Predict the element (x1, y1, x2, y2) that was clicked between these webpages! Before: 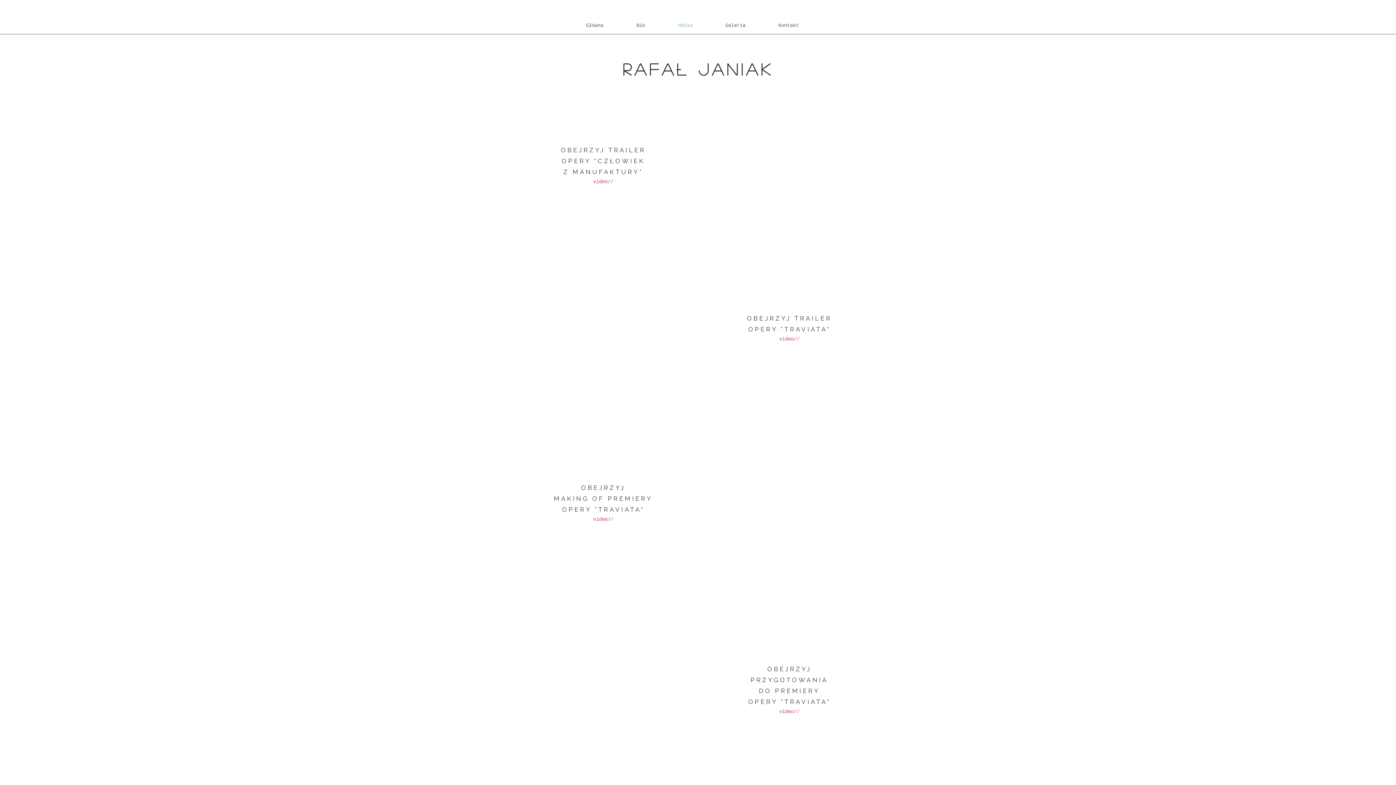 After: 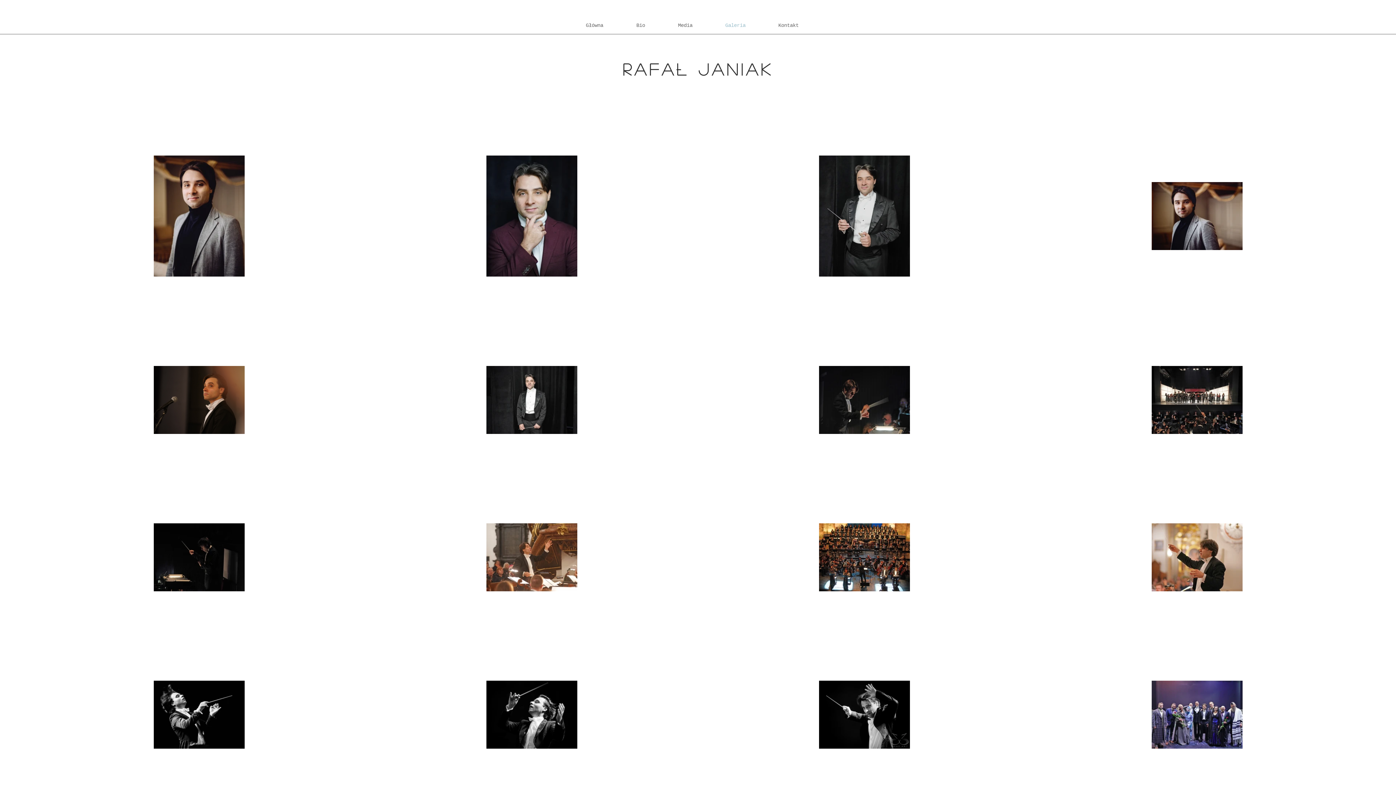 Action: label: Galeria bbox: (709, 16, 762, 34)